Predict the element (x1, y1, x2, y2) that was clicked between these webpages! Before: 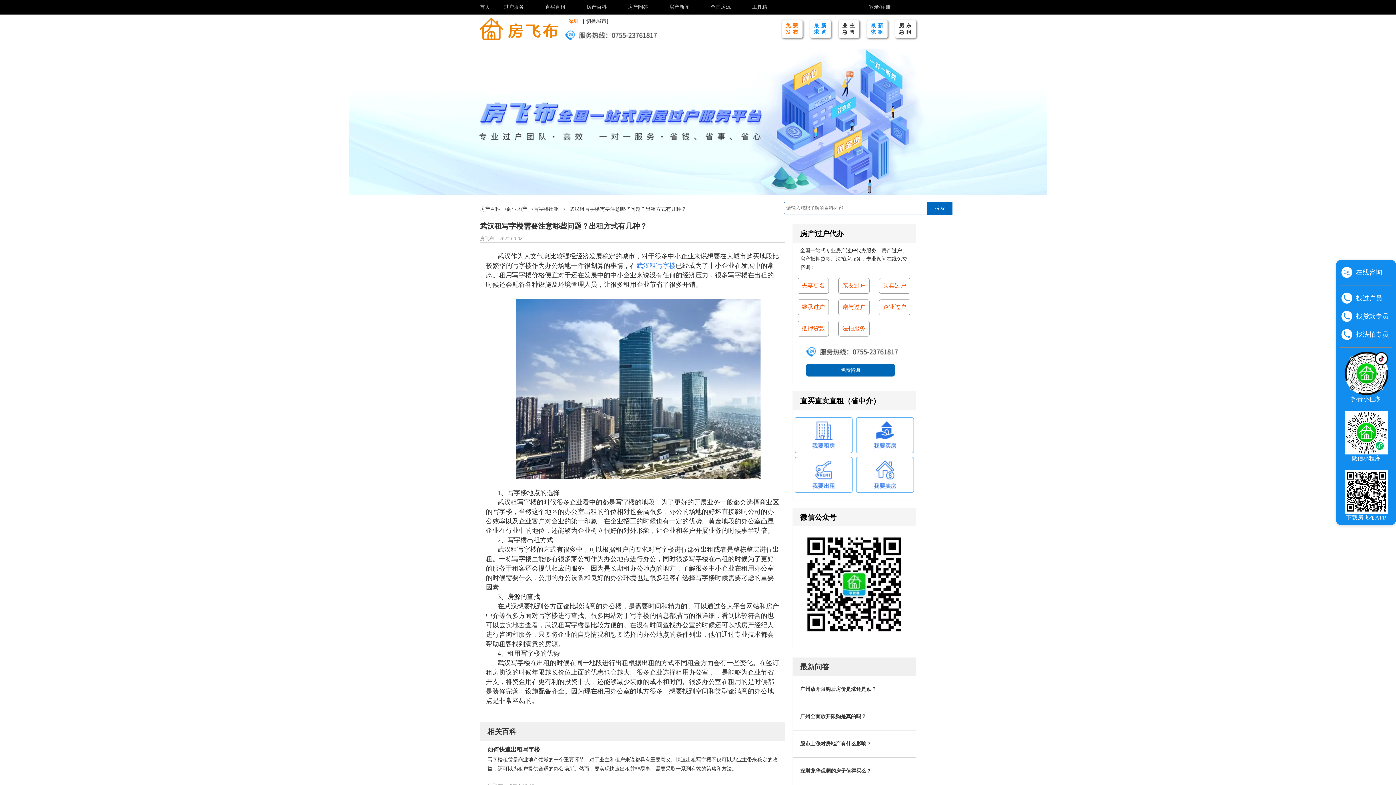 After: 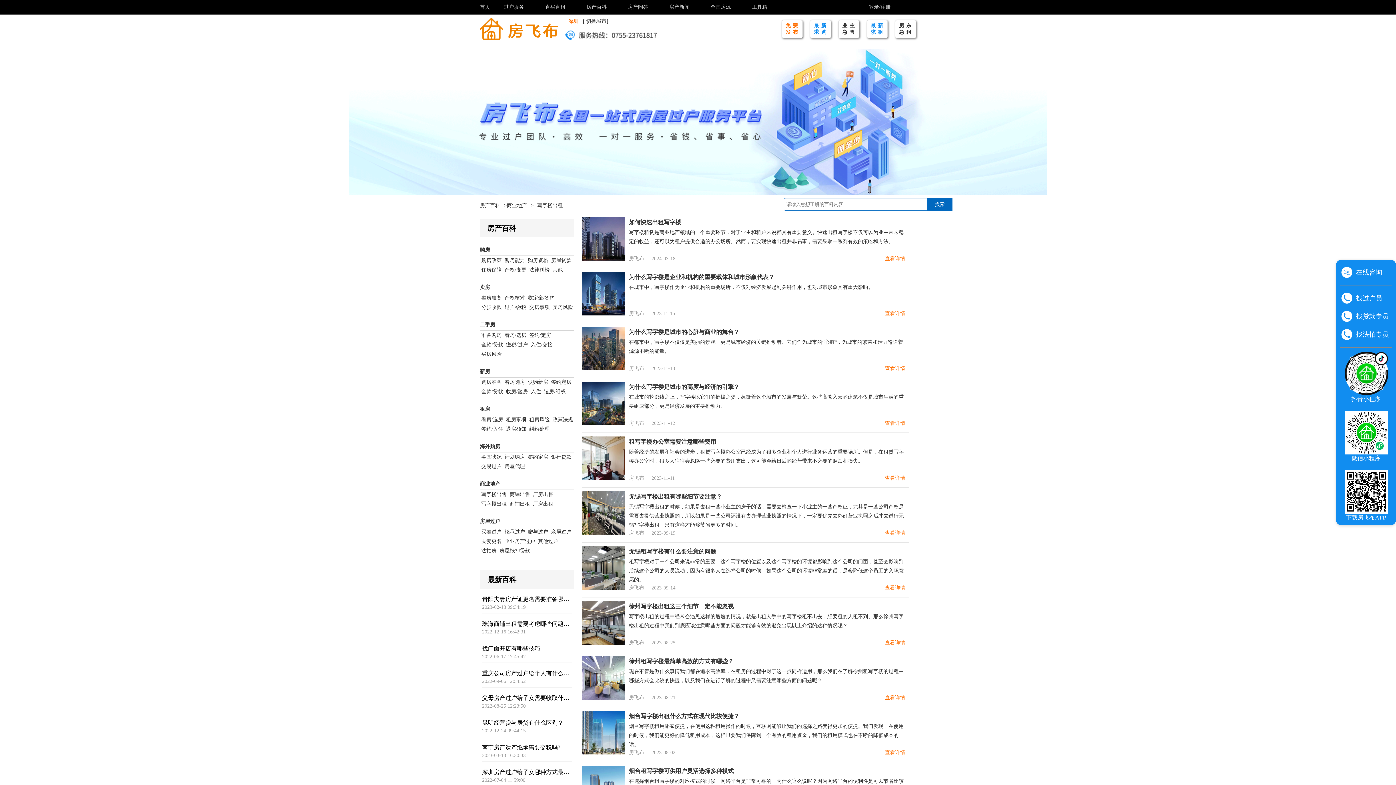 Action: label: 写字楼出租 bbox: (533, 206, 559, 212)